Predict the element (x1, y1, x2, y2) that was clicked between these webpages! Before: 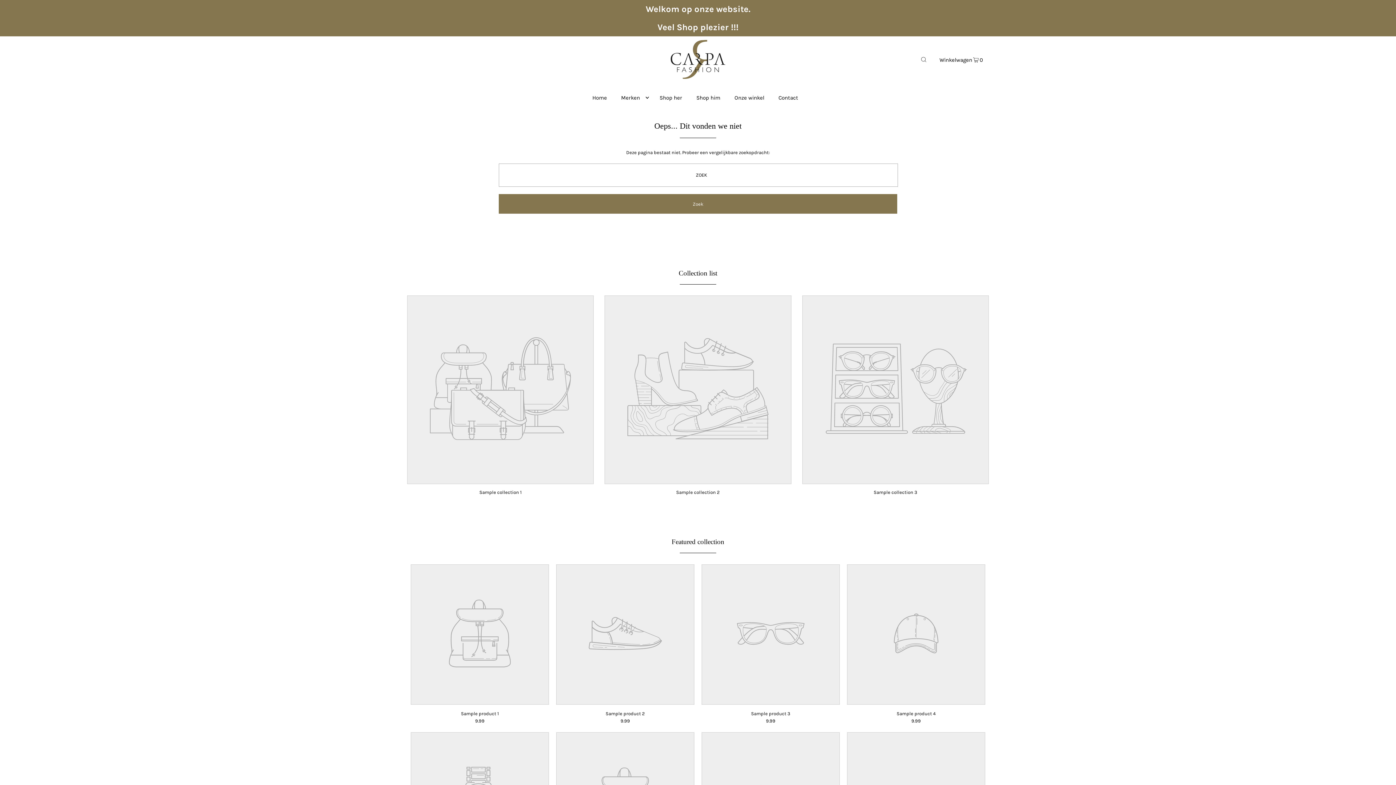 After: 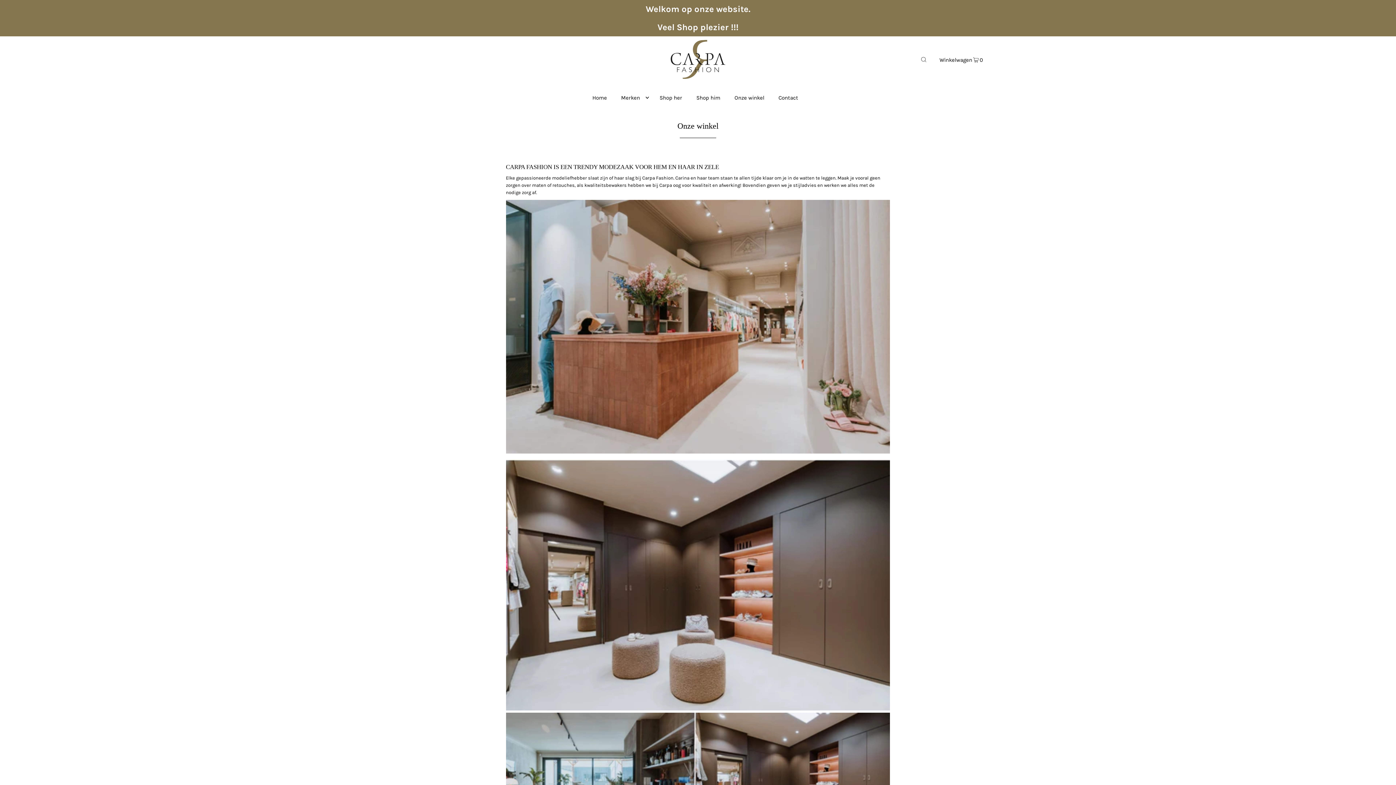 Action: bbox: (731, 88, 768, 106) label: Onze winkel